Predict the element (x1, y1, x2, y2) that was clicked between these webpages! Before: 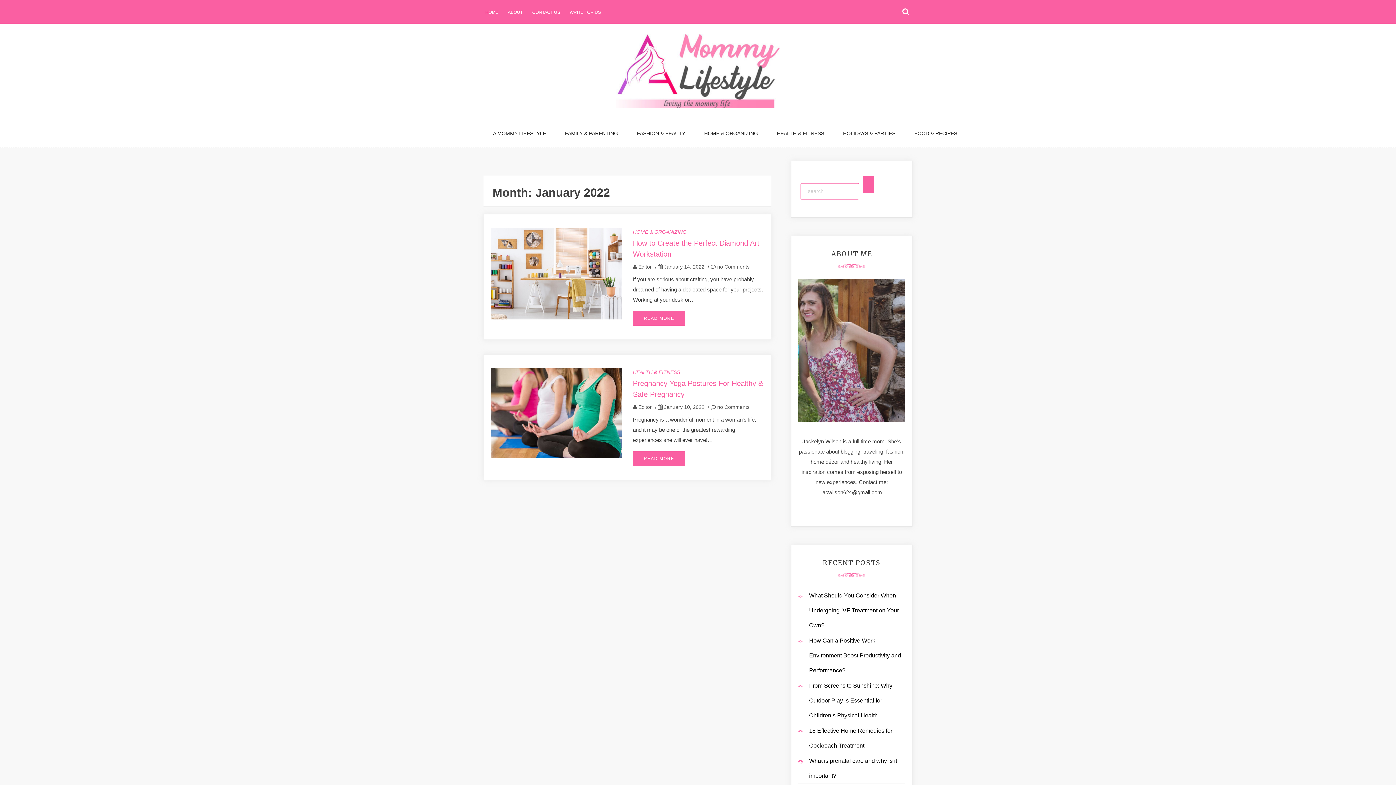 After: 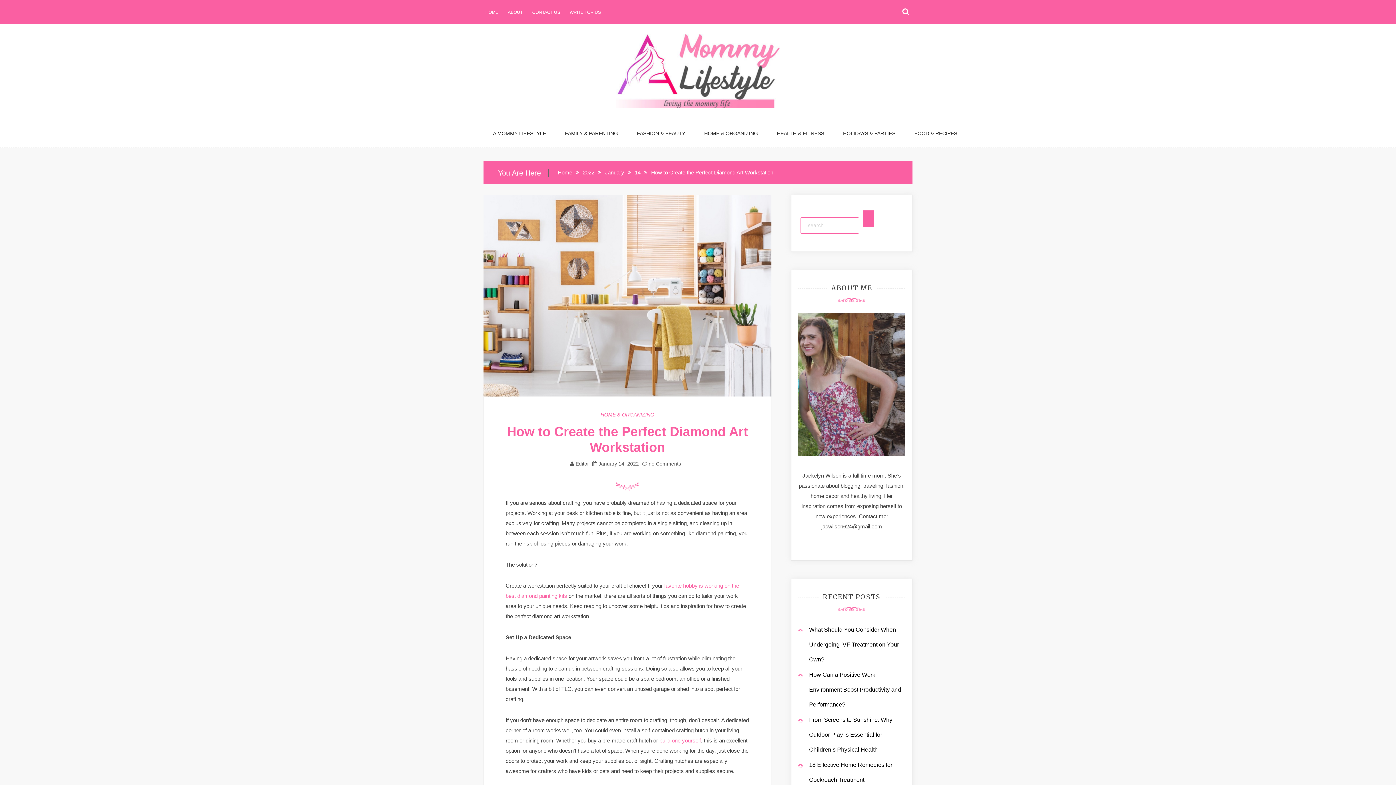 Action: bbox: (664, 264, 704, 269) label: January 14, 2022